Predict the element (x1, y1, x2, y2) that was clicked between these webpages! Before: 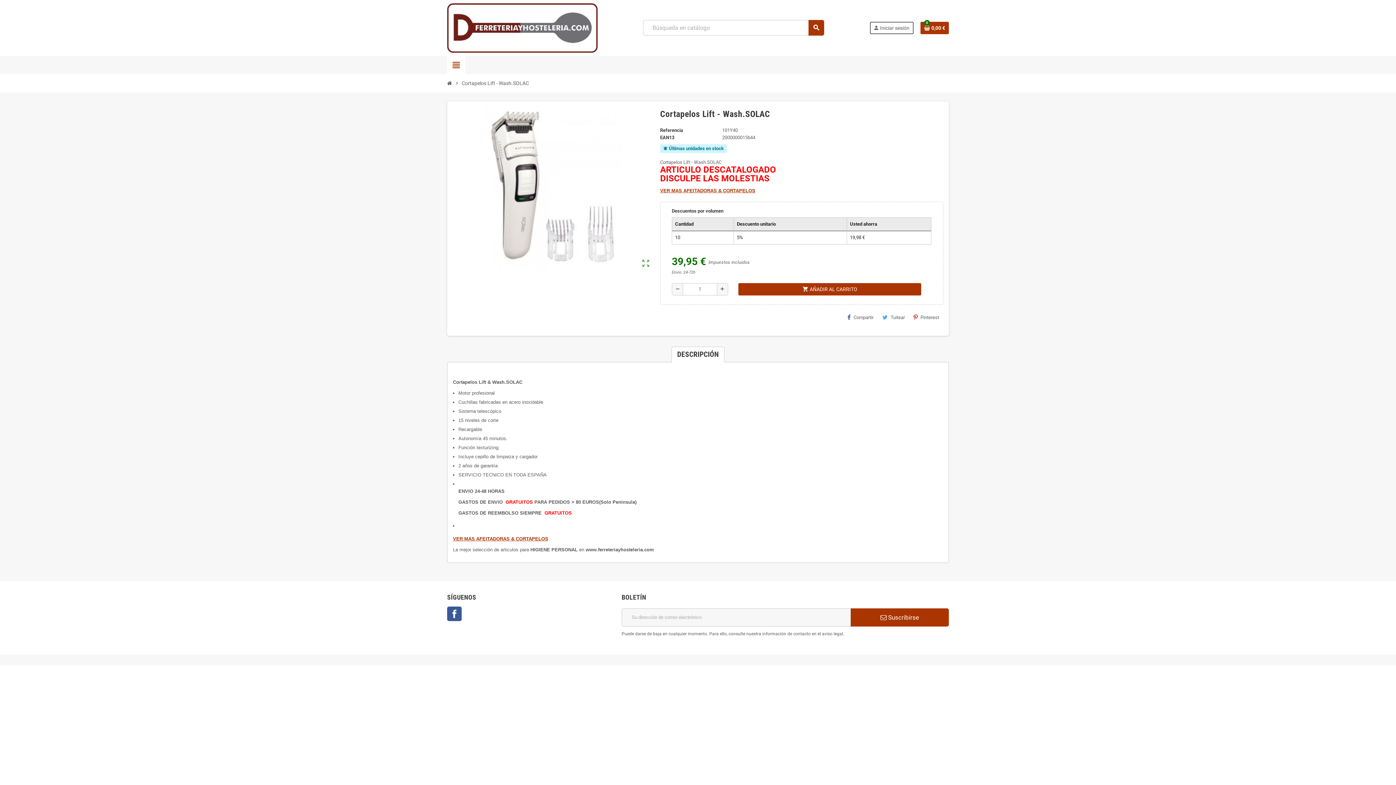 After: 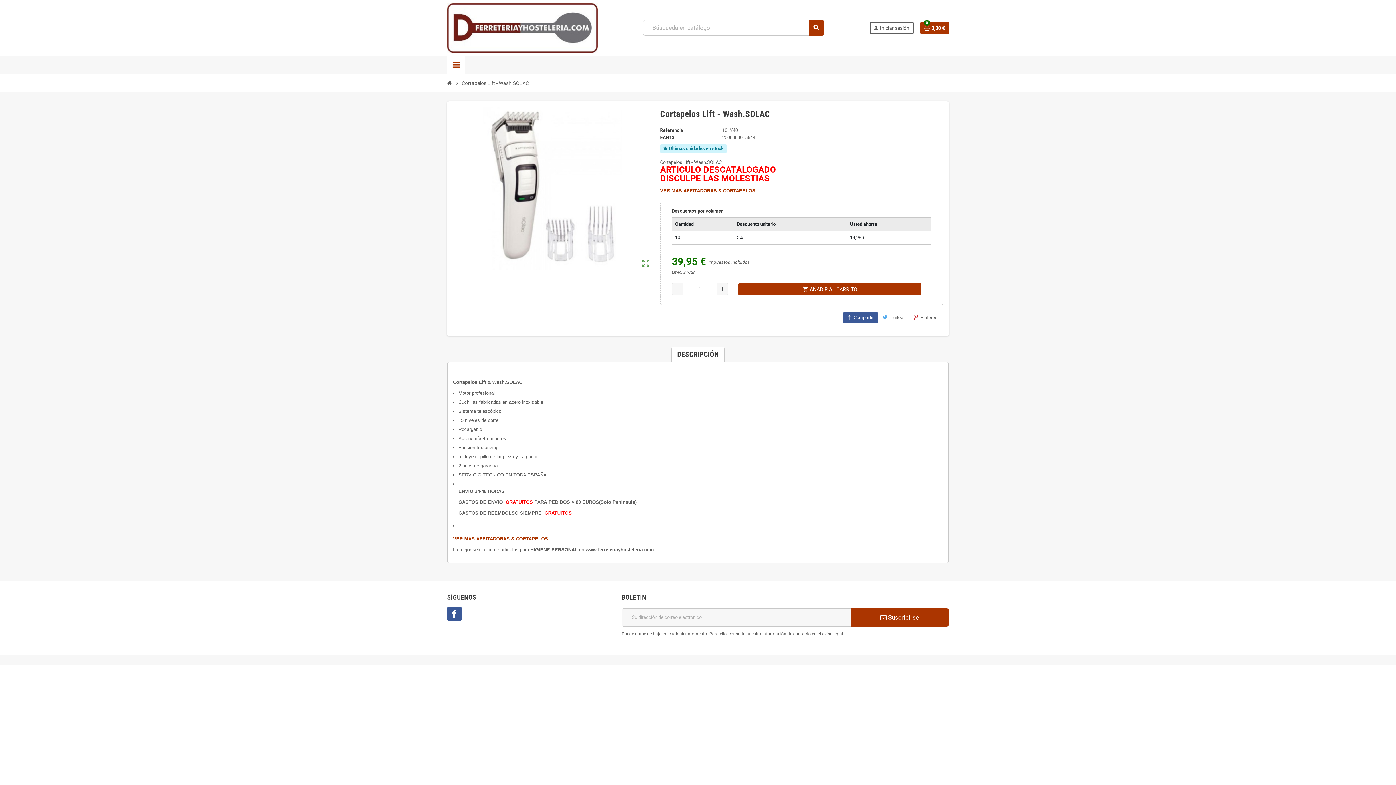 Action: bbox: (843, 312, 878, 323) label: Compartir